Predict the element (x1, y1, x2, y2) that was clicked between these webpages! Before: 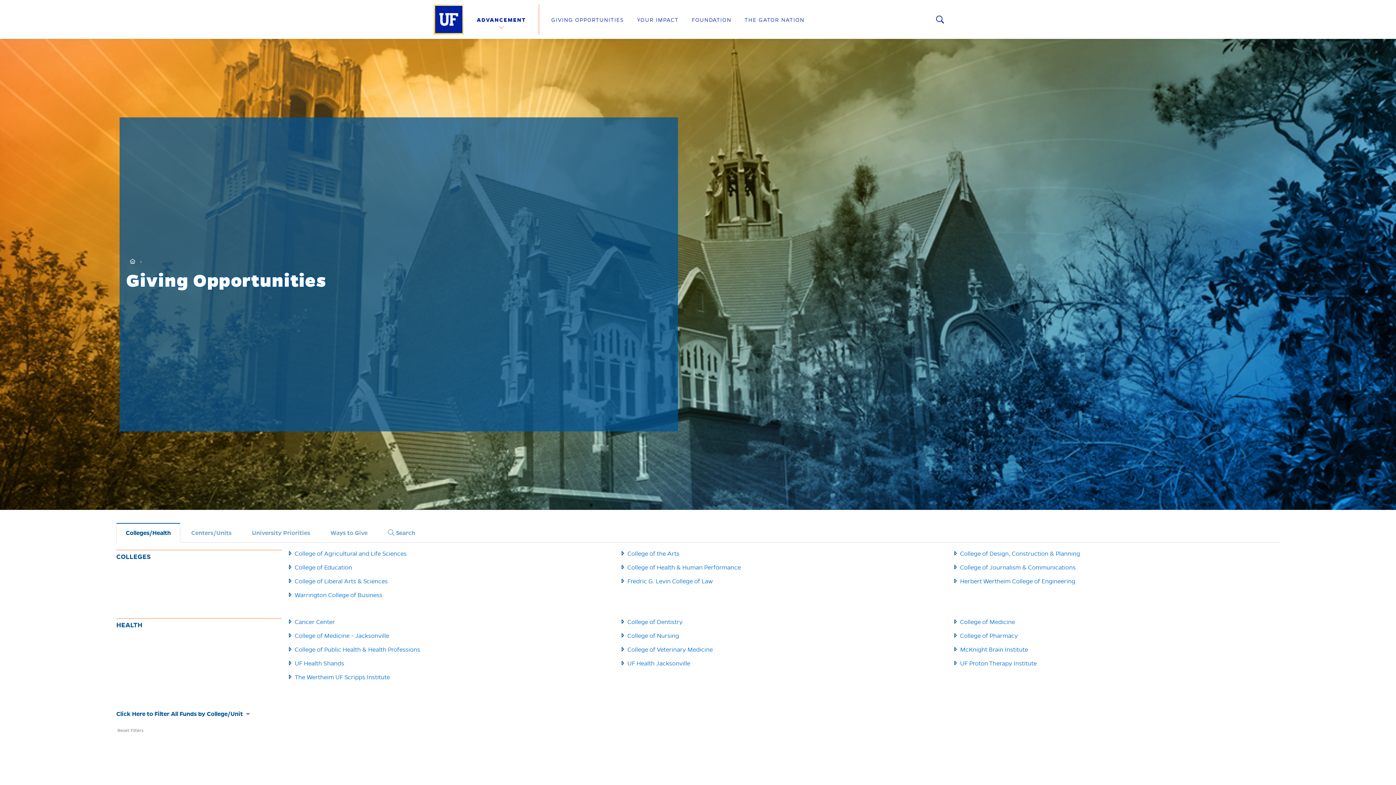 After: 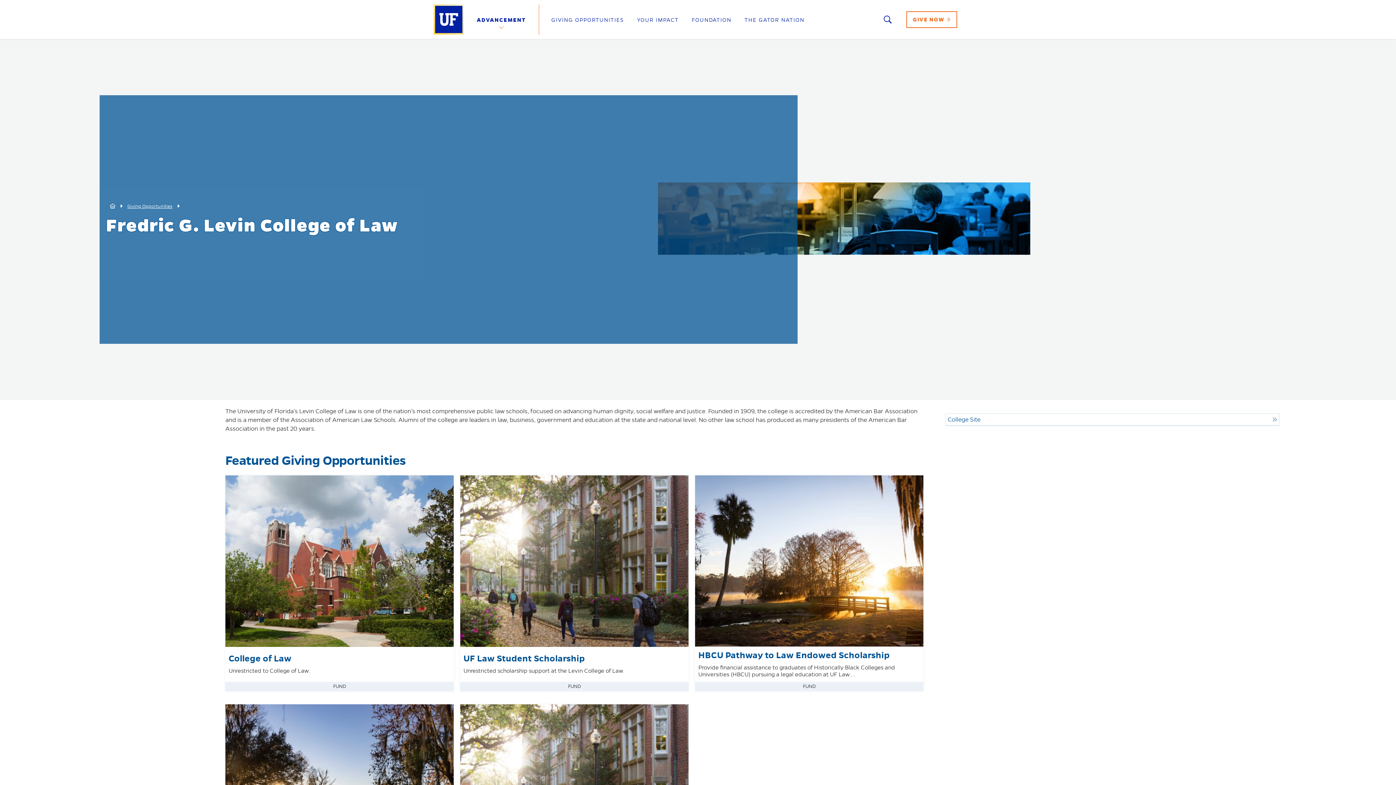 Action: label: Fredric G. Levin College of Law bbox: (627, 577, 712, 585)